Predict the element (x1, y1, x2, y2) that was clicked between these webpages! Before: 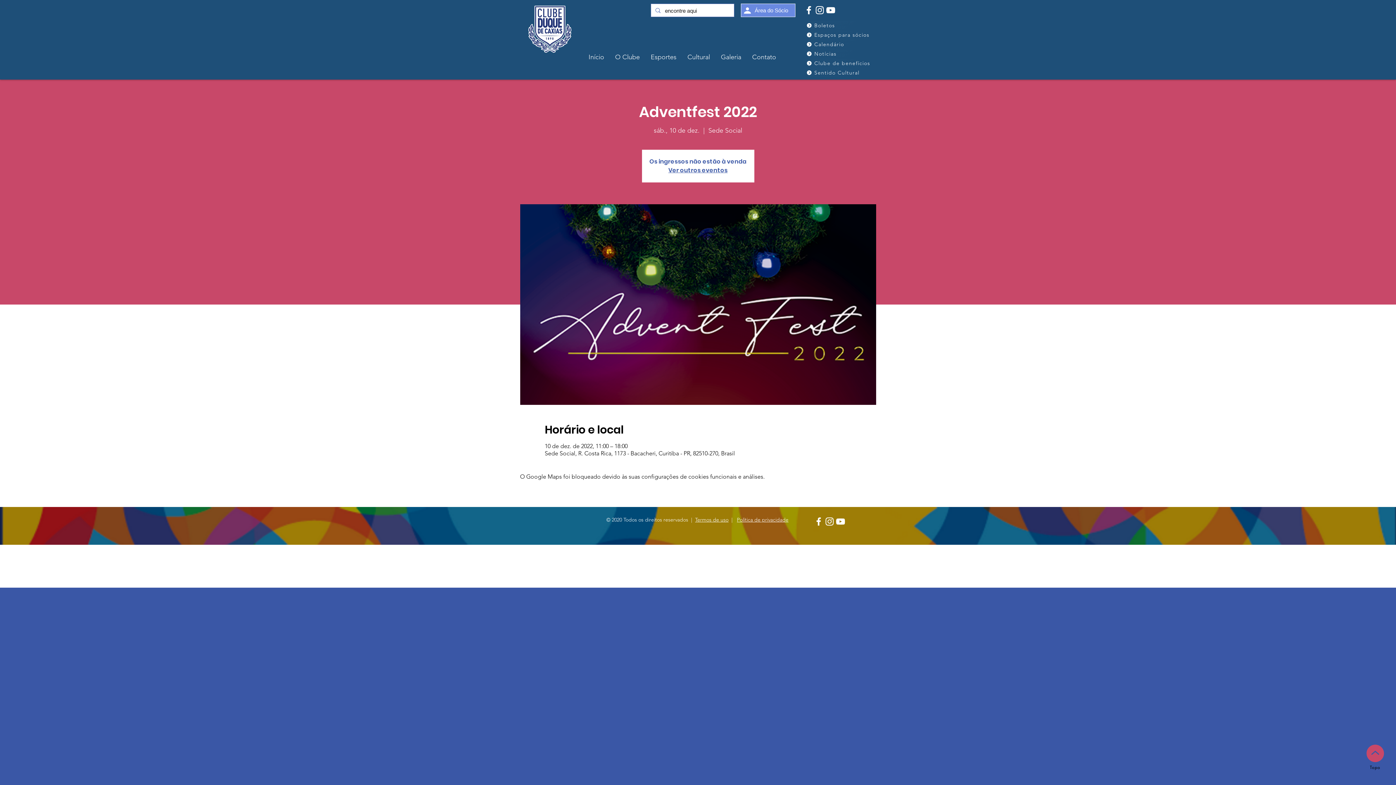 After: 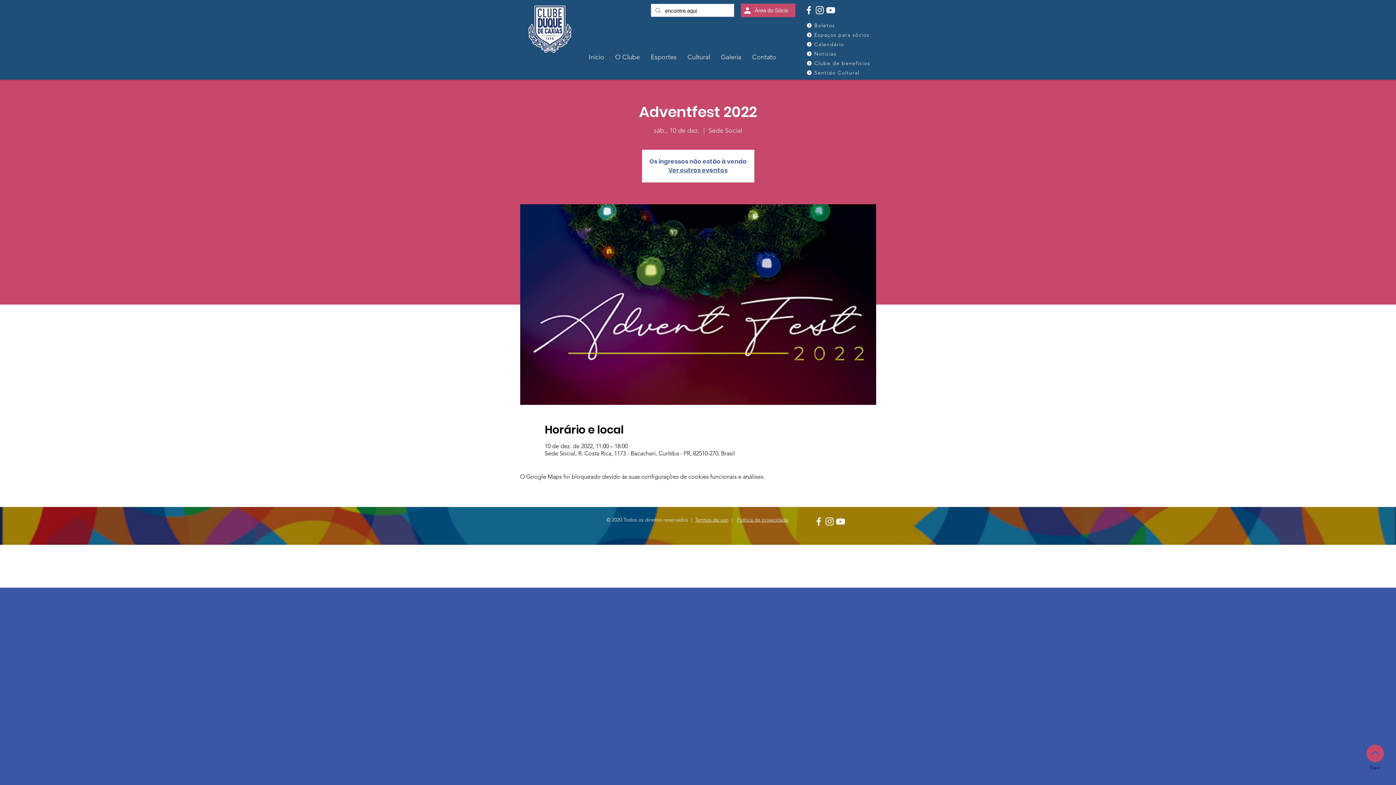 Action: bbox: (741, 3, 795, 17) label: Área do Sócio